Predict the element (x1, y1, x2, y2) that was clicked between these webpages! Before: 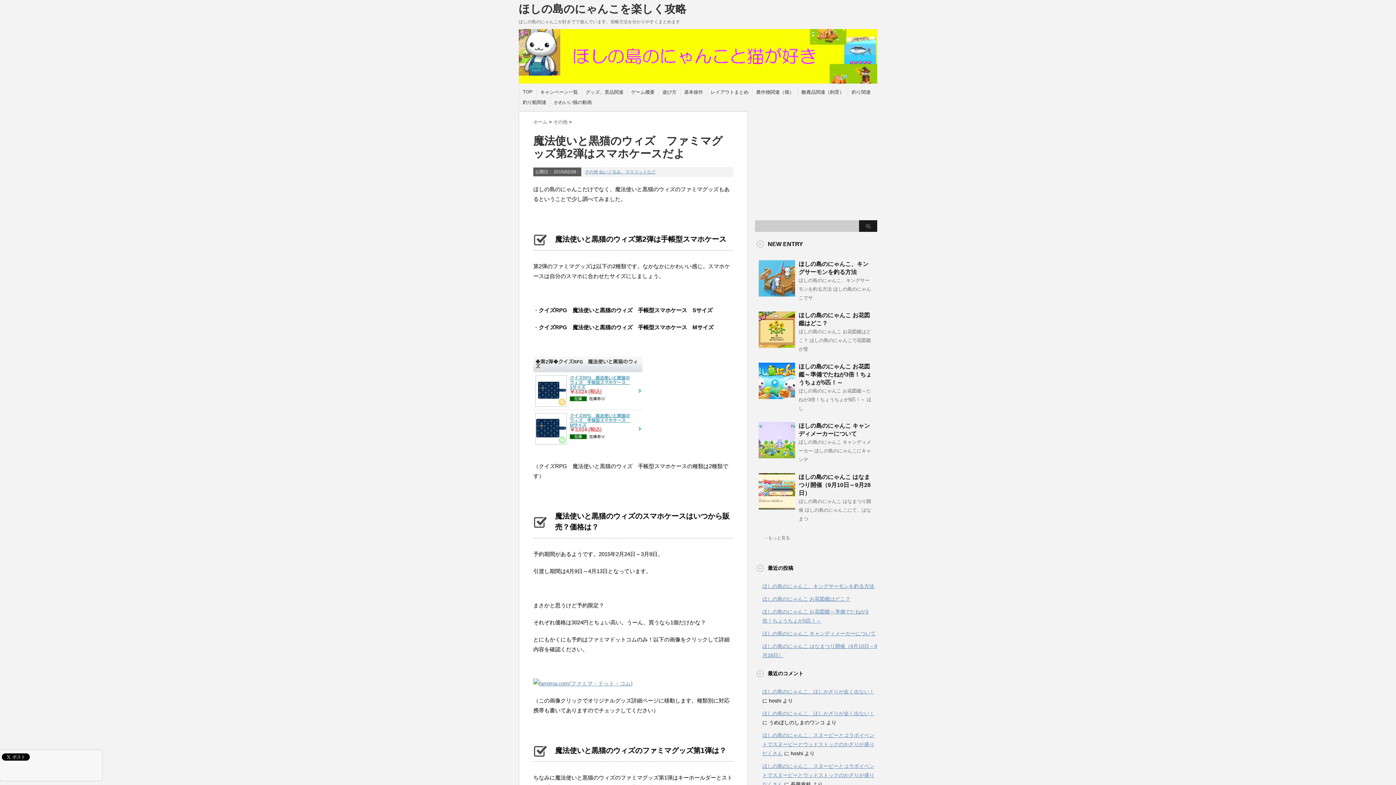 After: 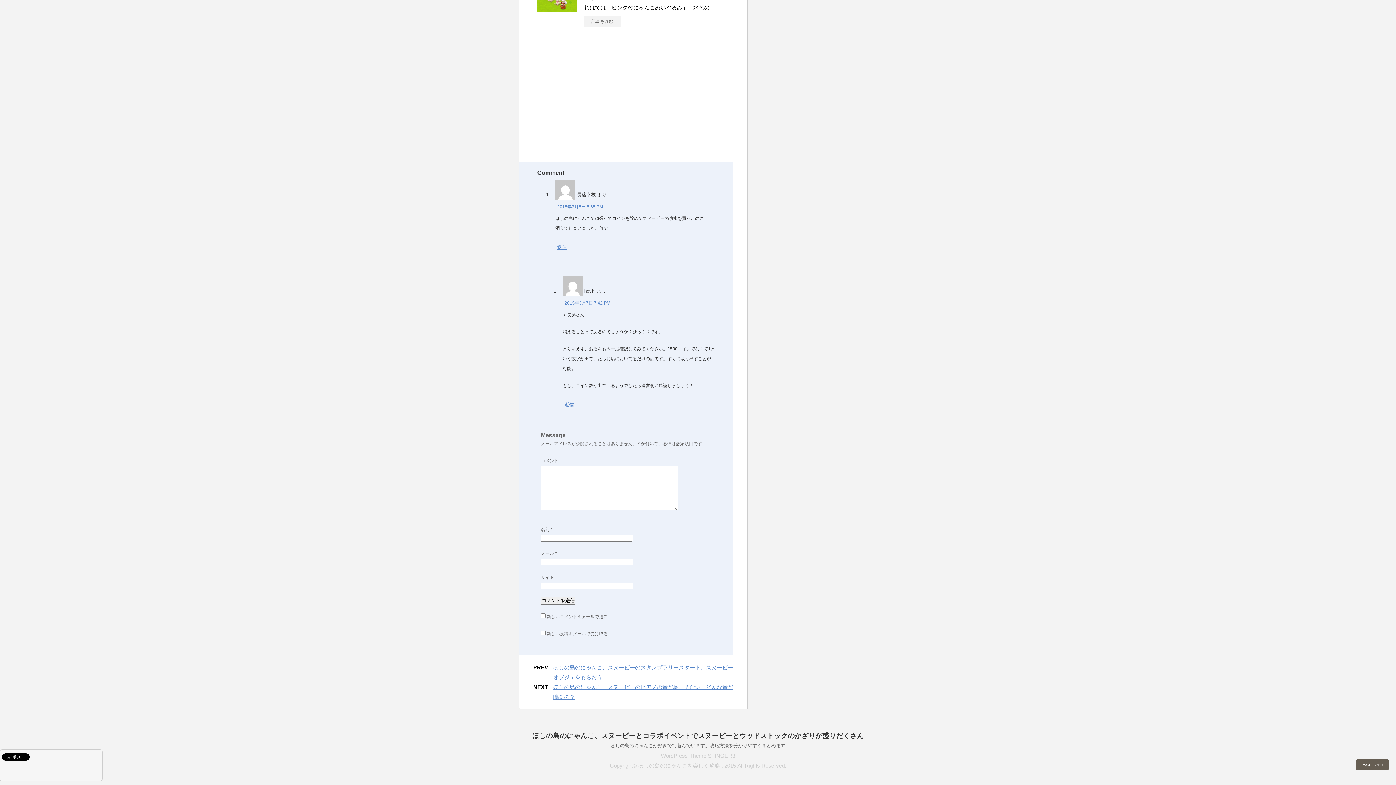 Action: bbox: (762, 763, 874, 787) label: ほしの島のにゃんこ、スヌーピーとコラボイベントでスヌーピーとウッドストックのかざりが盛りだくさん